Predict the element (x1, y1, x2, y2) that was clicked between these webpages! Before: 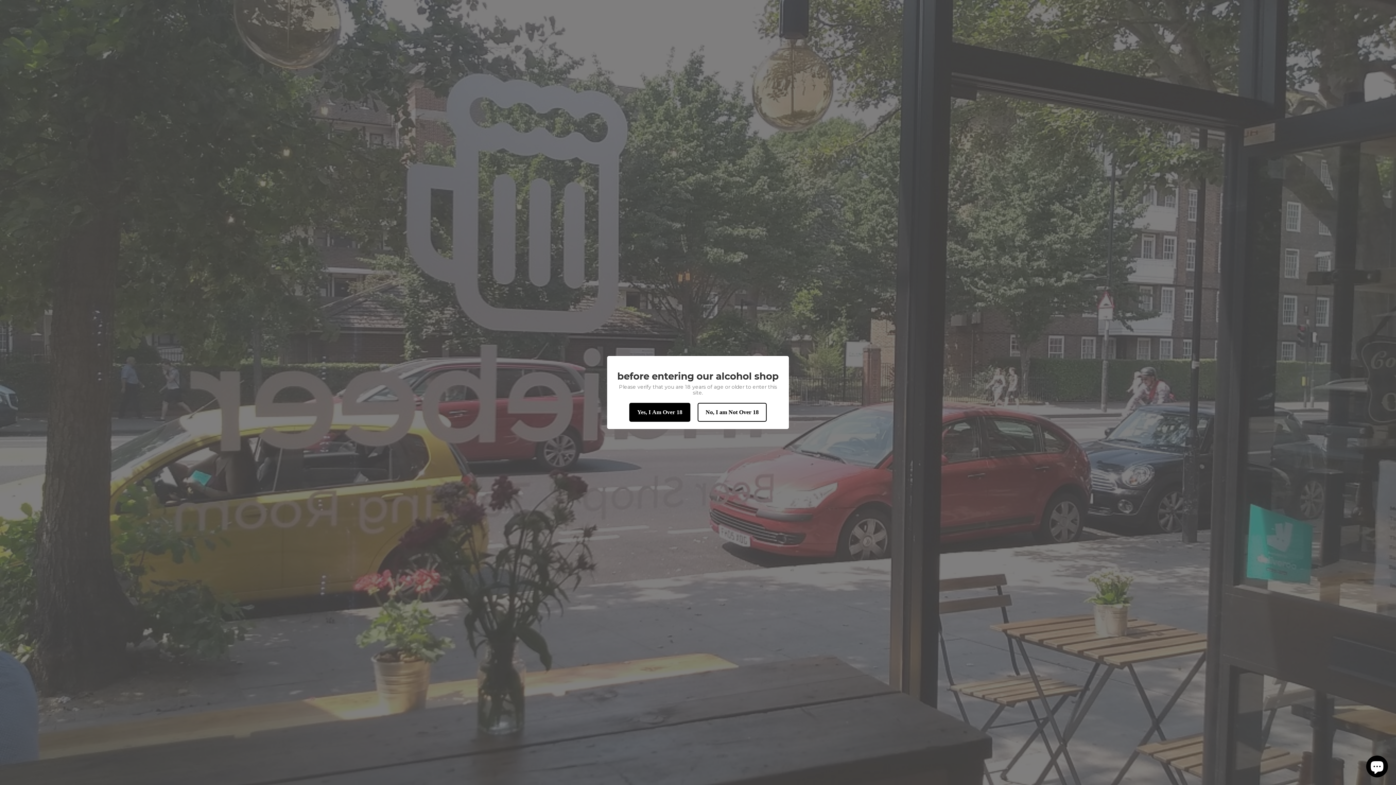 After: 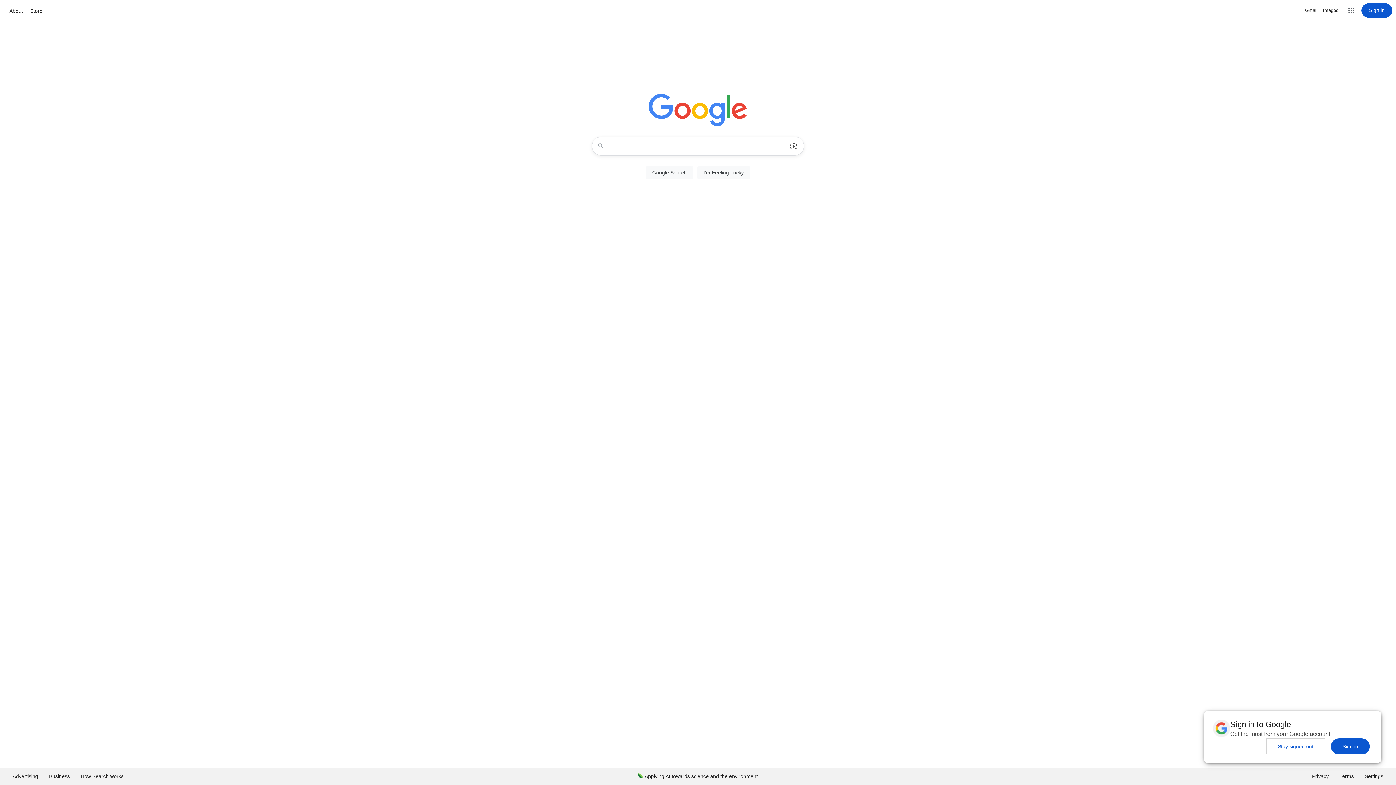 Action: label: No, I am Not Over 18 bbox: (697, 403, 766, 422)